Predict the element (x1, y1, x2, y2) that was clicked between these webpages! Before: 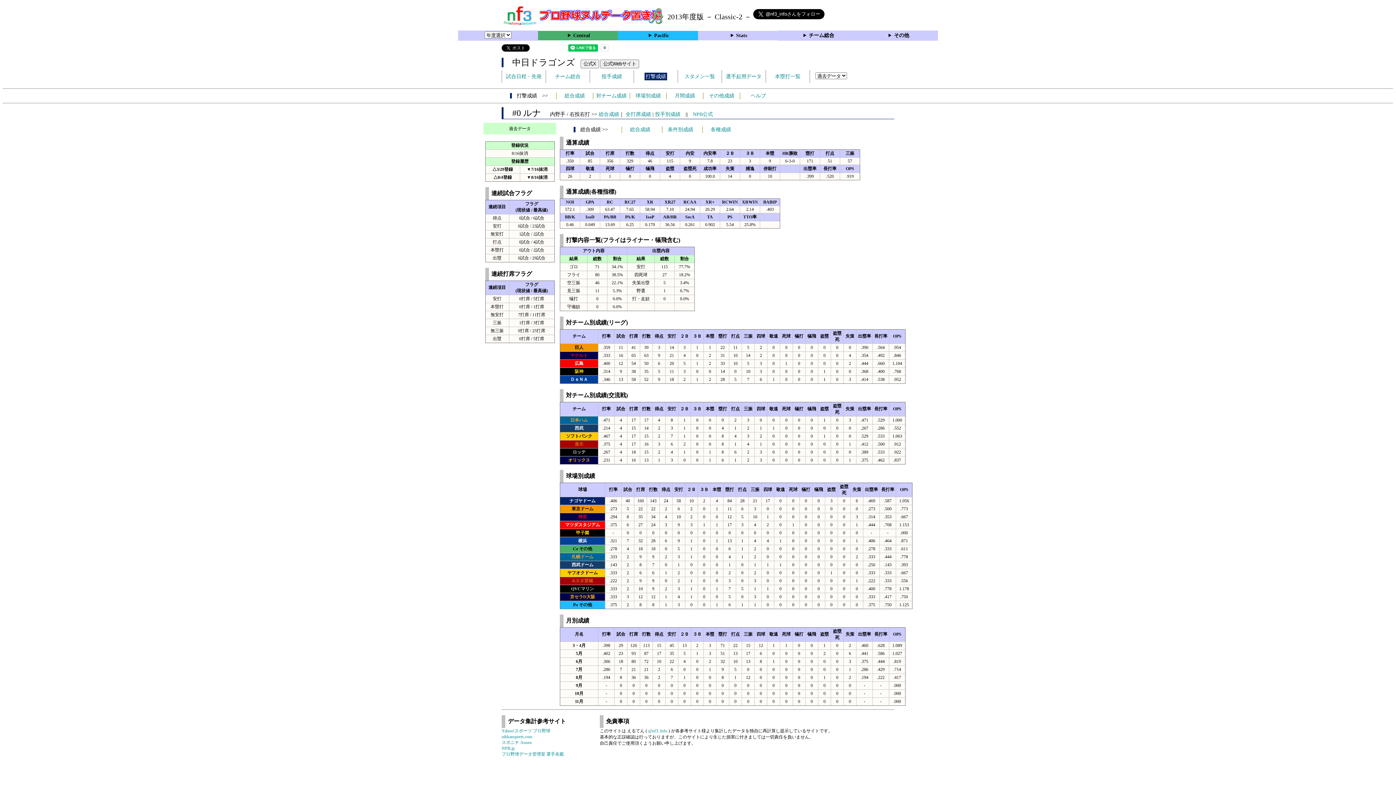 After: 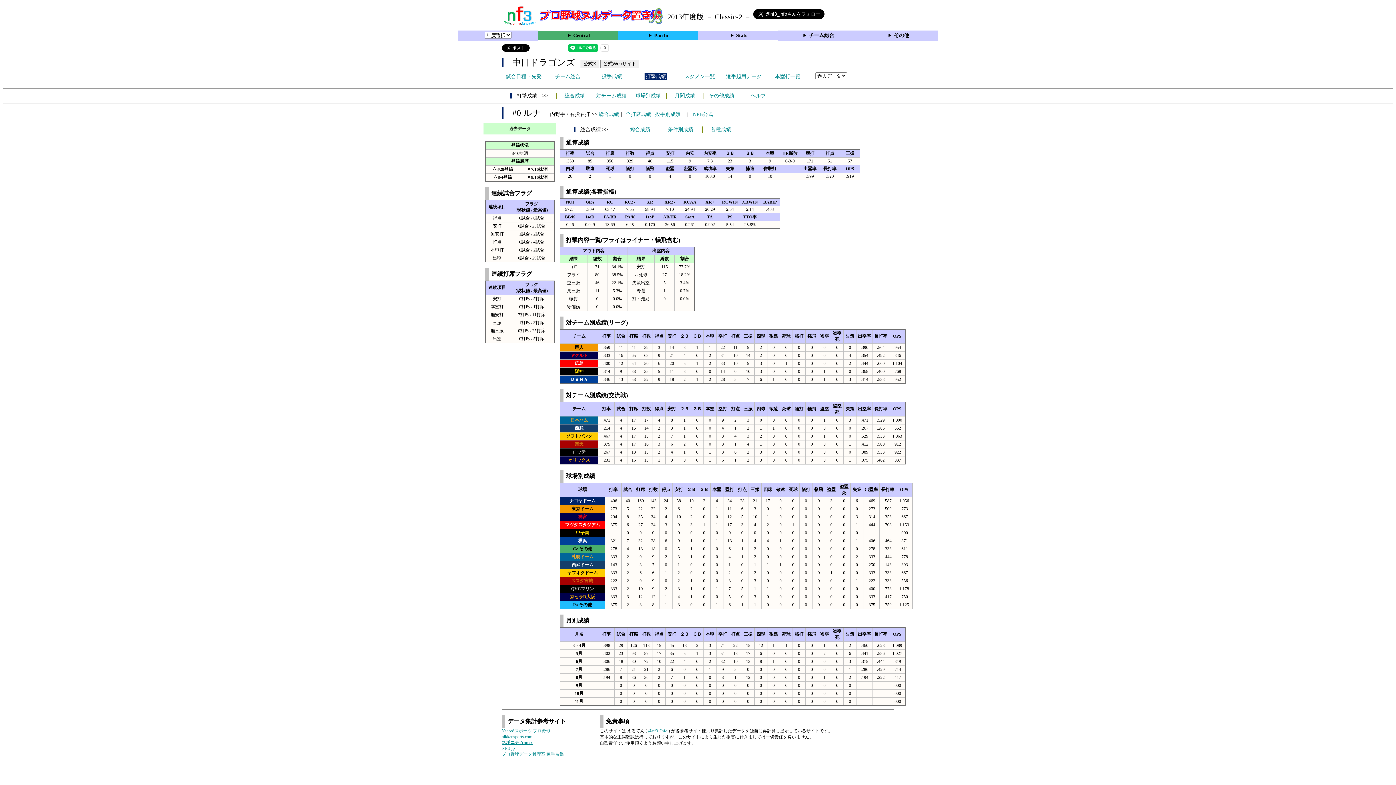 Action: label: スポニチ Annex bbox: (501, 740, 532, 745)